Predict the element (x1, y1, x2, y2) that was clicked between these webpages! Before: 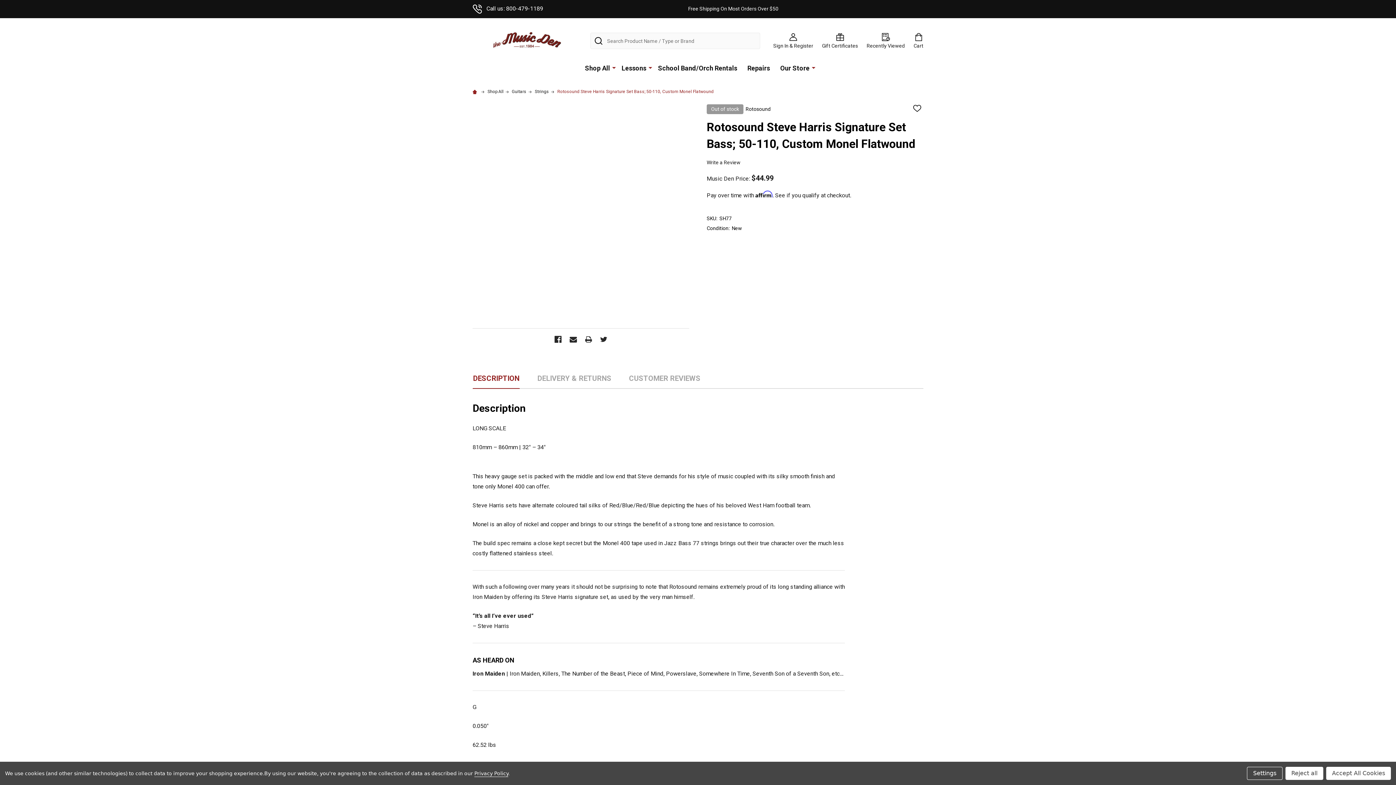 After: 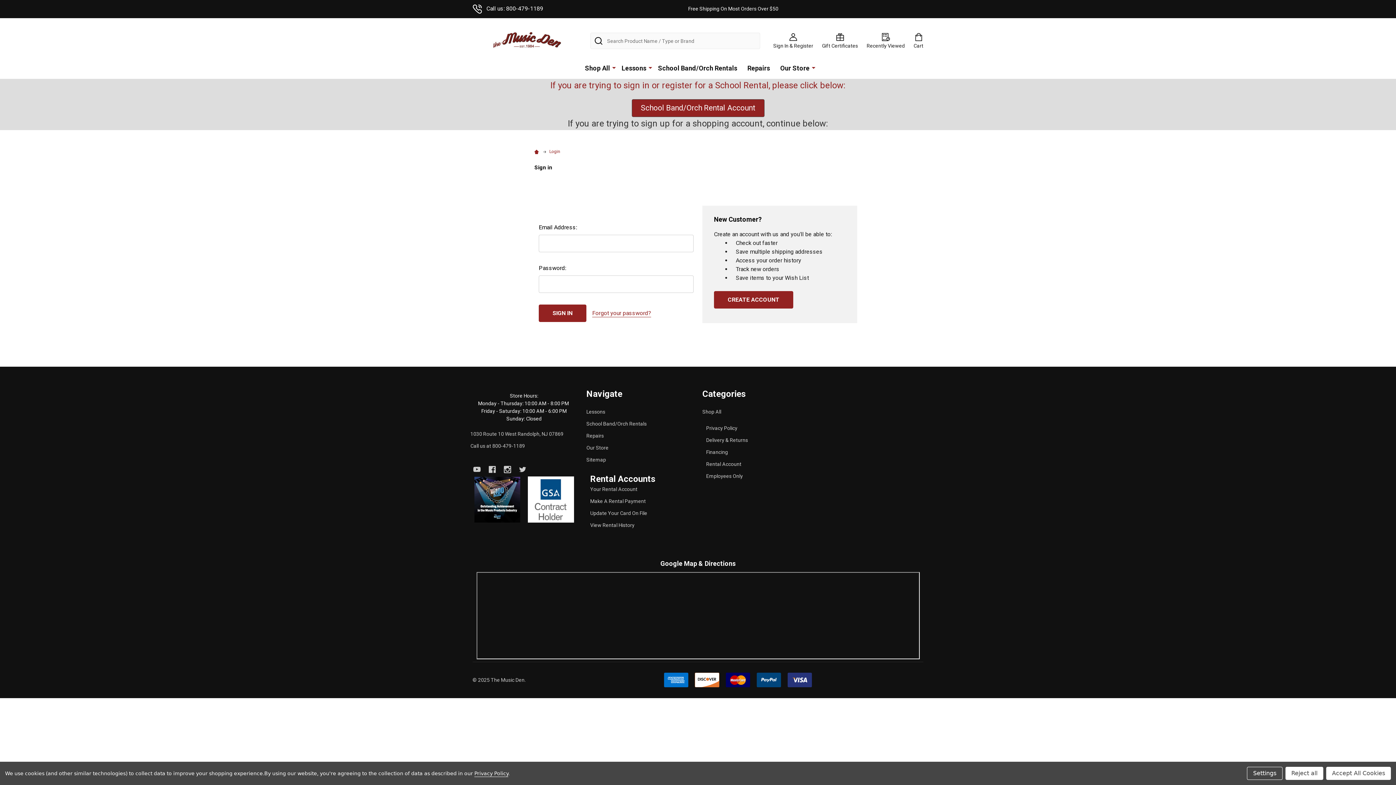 Action: bbox: (773, 33, 813, 48) label: Sign In & Register